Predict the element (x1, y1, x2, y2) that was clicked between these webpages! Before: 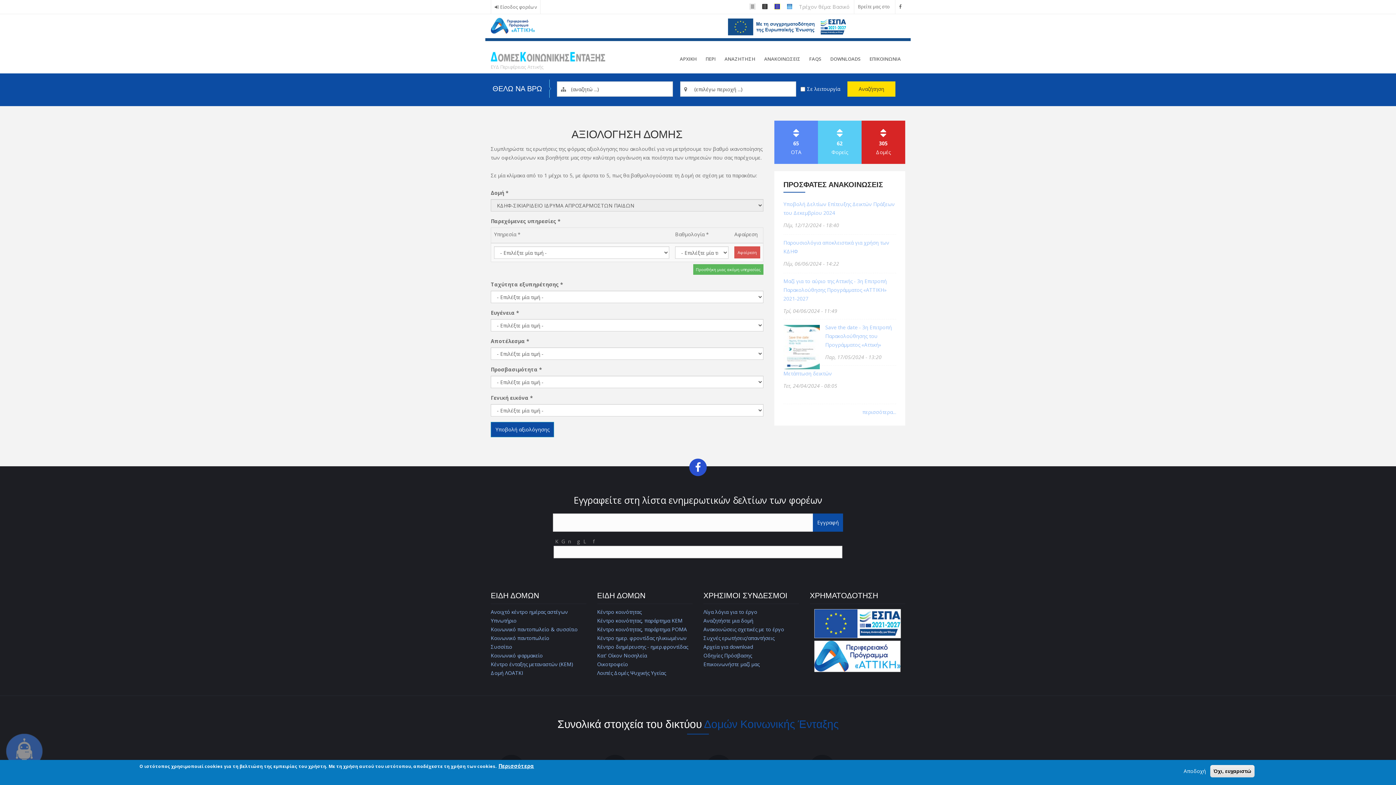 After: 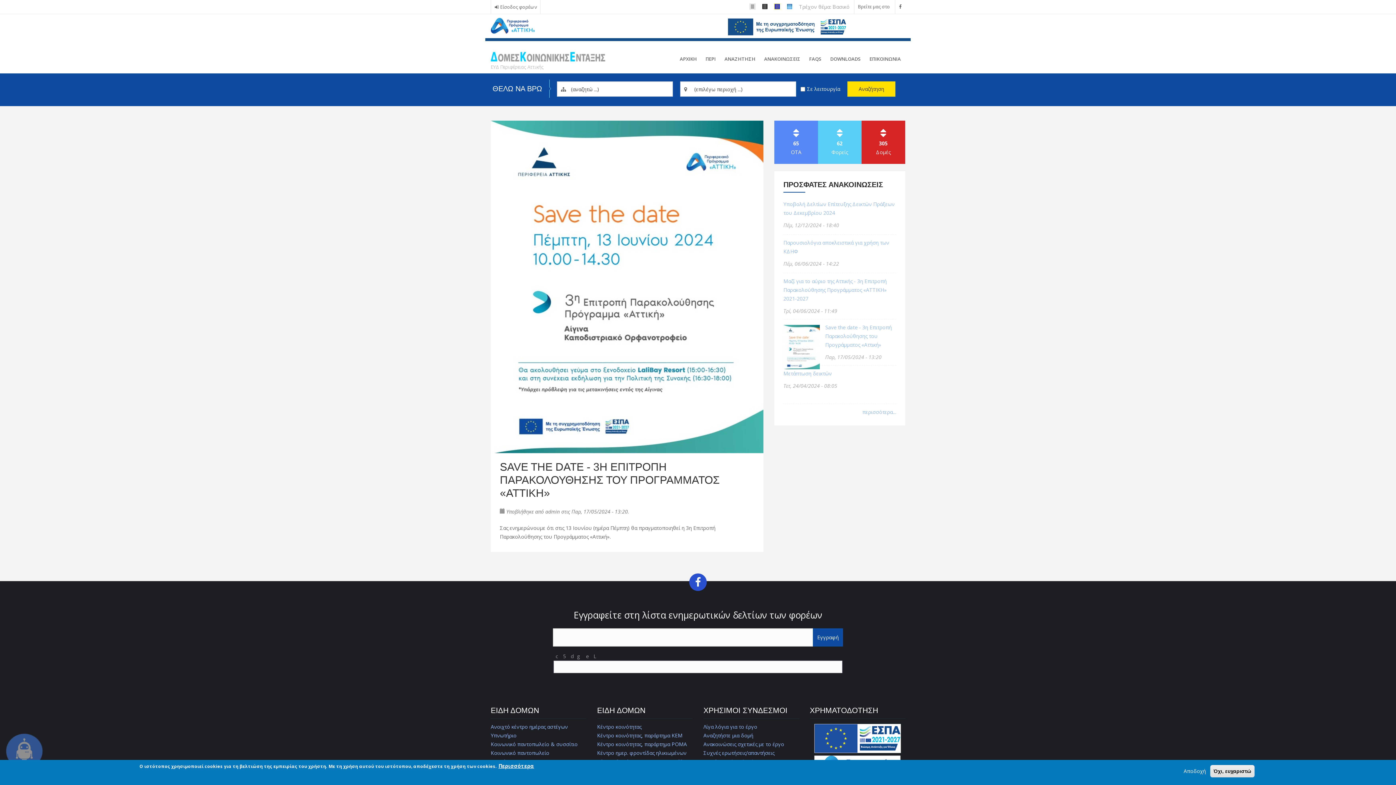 Action: bbox: (825, 324, 892, 348) label: Save the date - 3η Επιτροπή Παρακολούθησης του Προγράμματος «Αττική»